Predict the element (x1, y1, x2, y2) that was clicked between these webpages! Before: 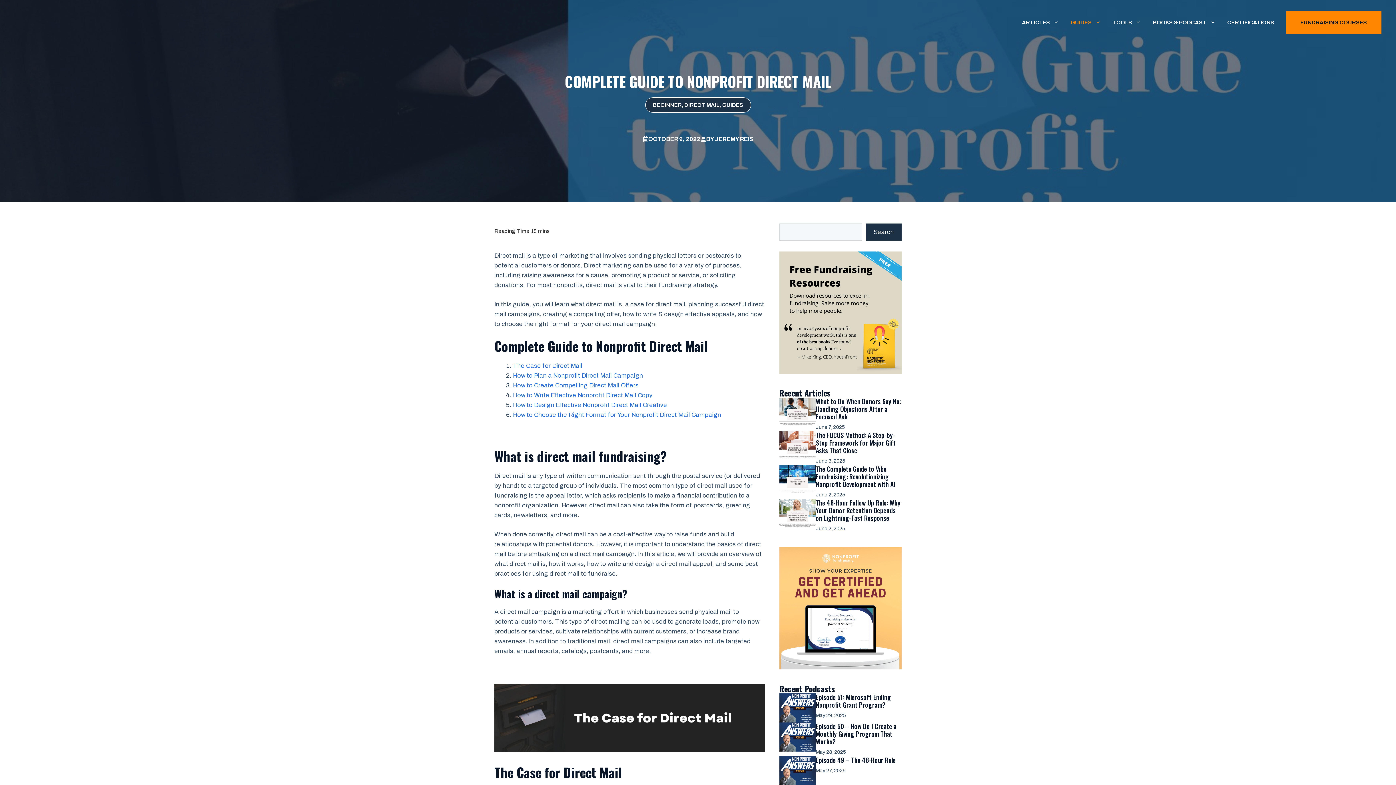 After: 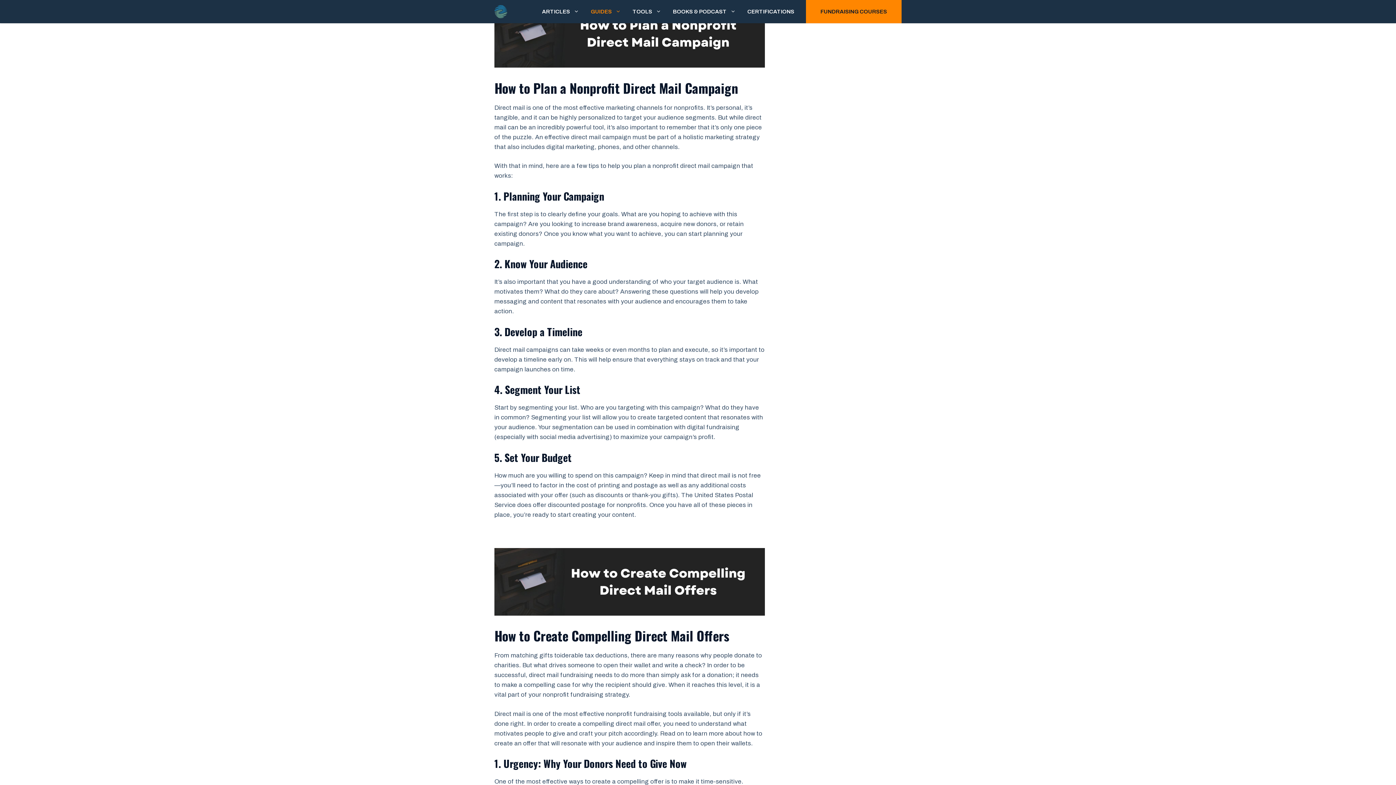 Action: bbox: (513, 372, 643, 379) label: How to Plan a Nonprofit Direct Mail Campaign